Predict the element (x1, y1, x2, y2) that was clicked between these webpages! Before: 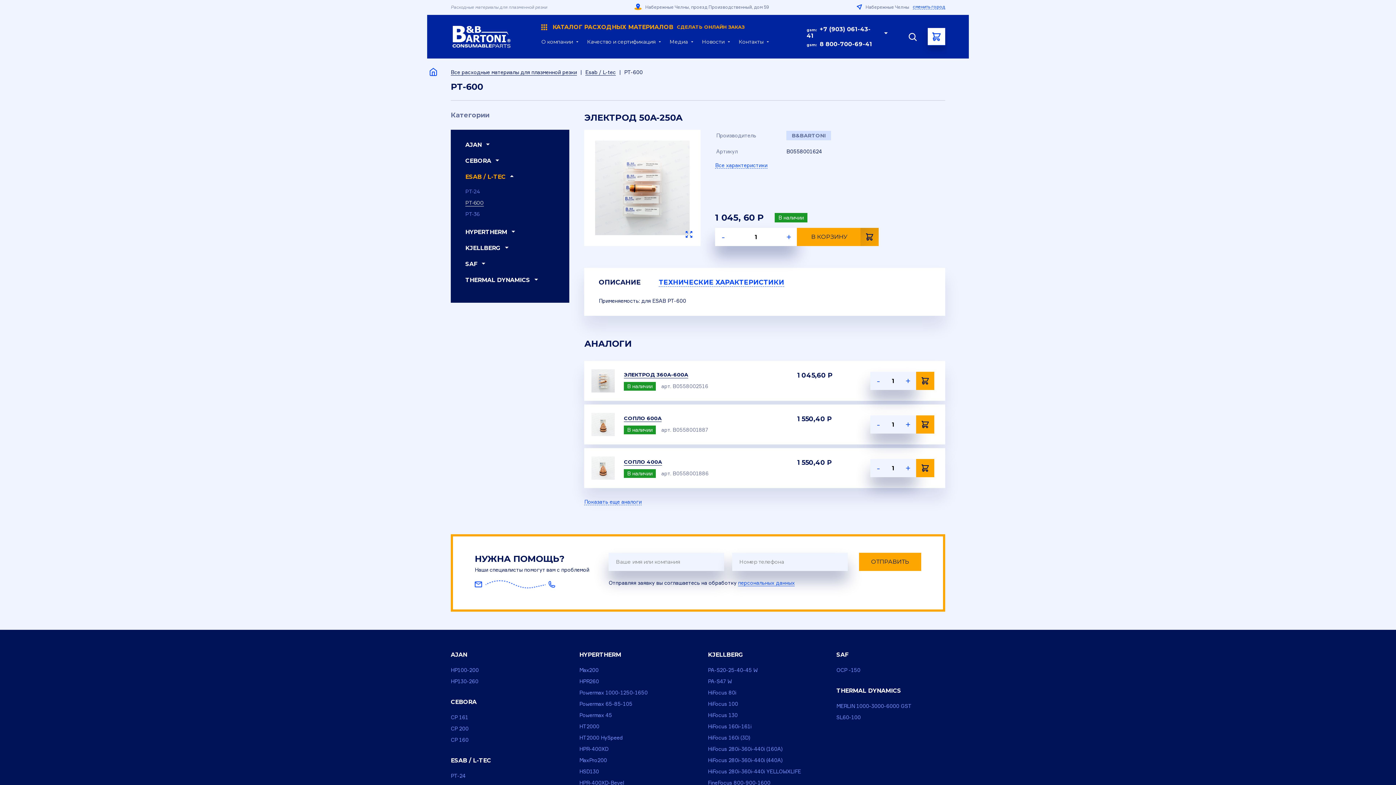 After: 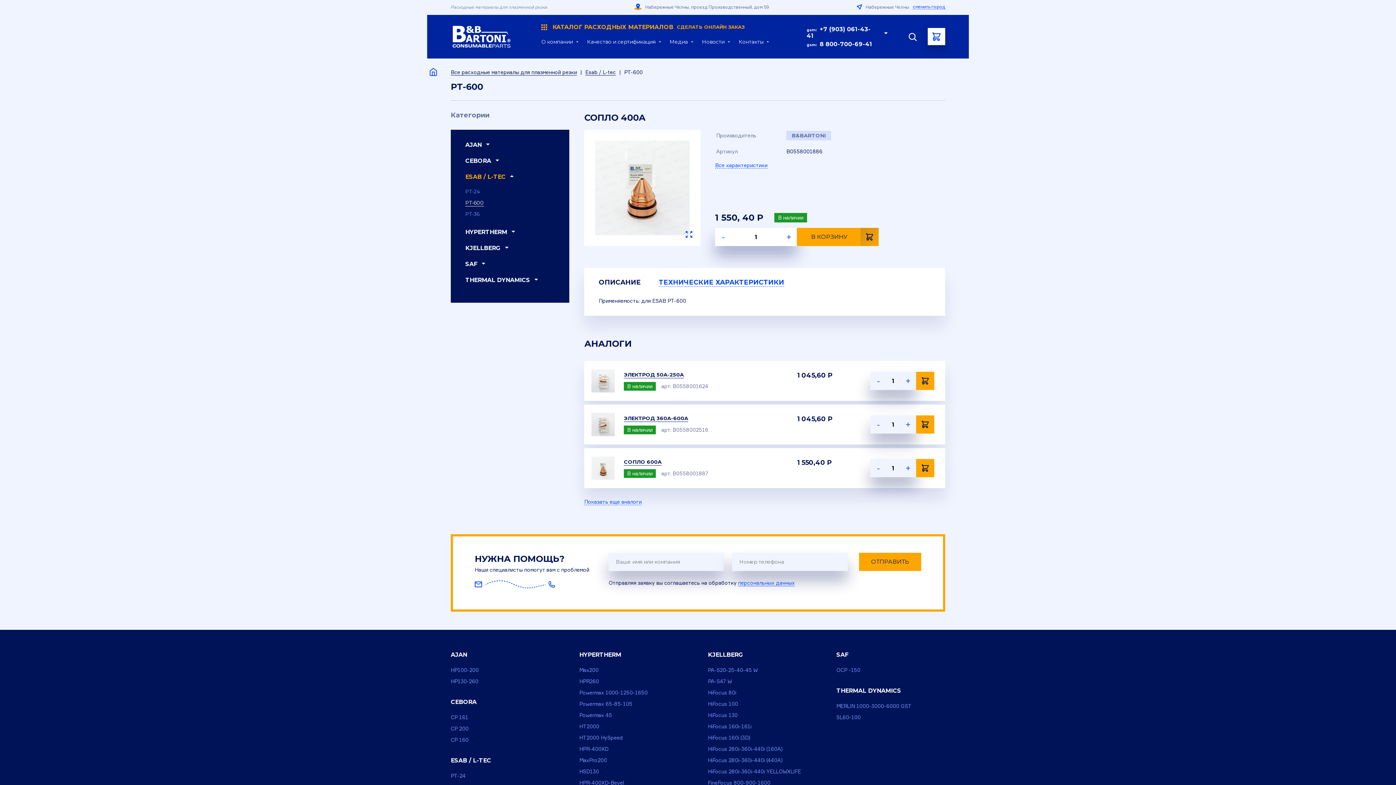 Action: bbox: (591, 456, 614, 480)